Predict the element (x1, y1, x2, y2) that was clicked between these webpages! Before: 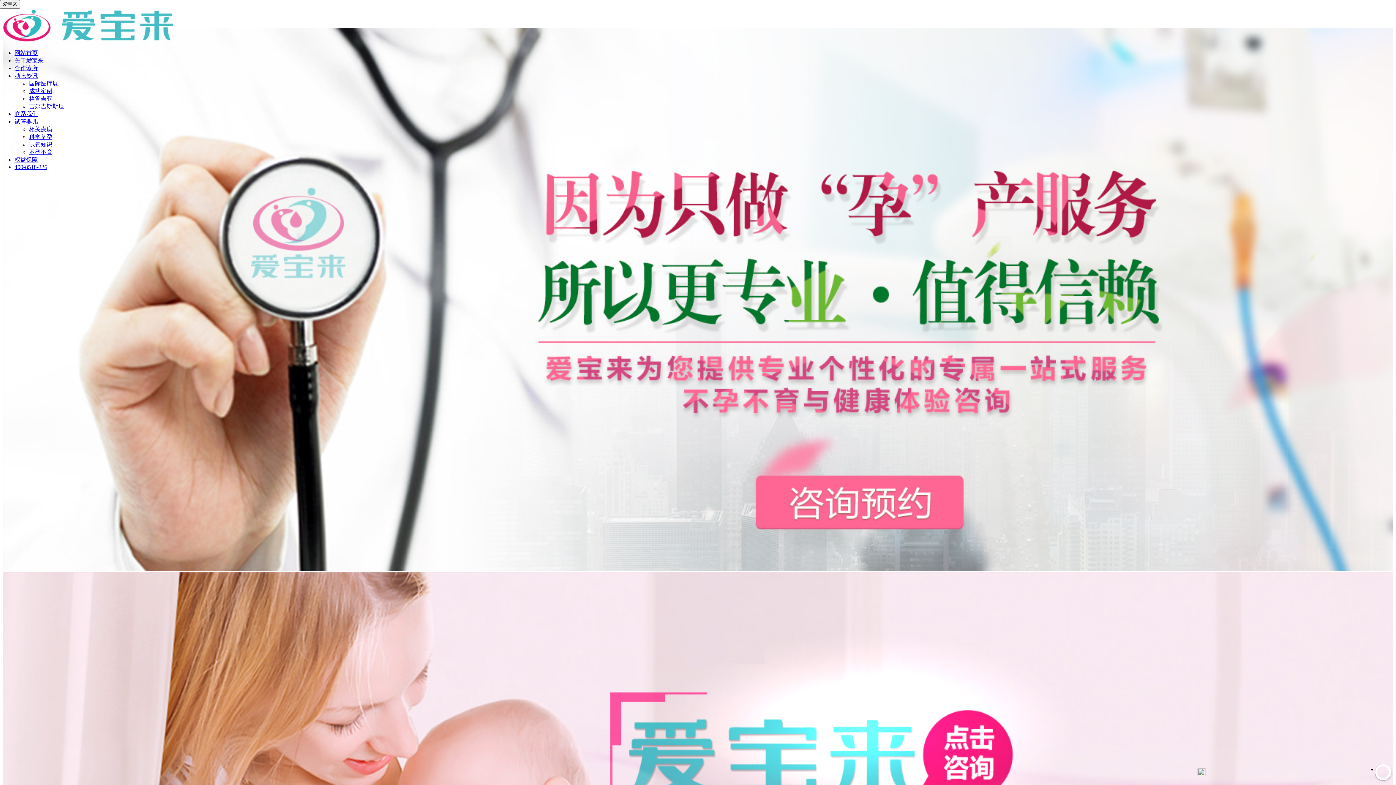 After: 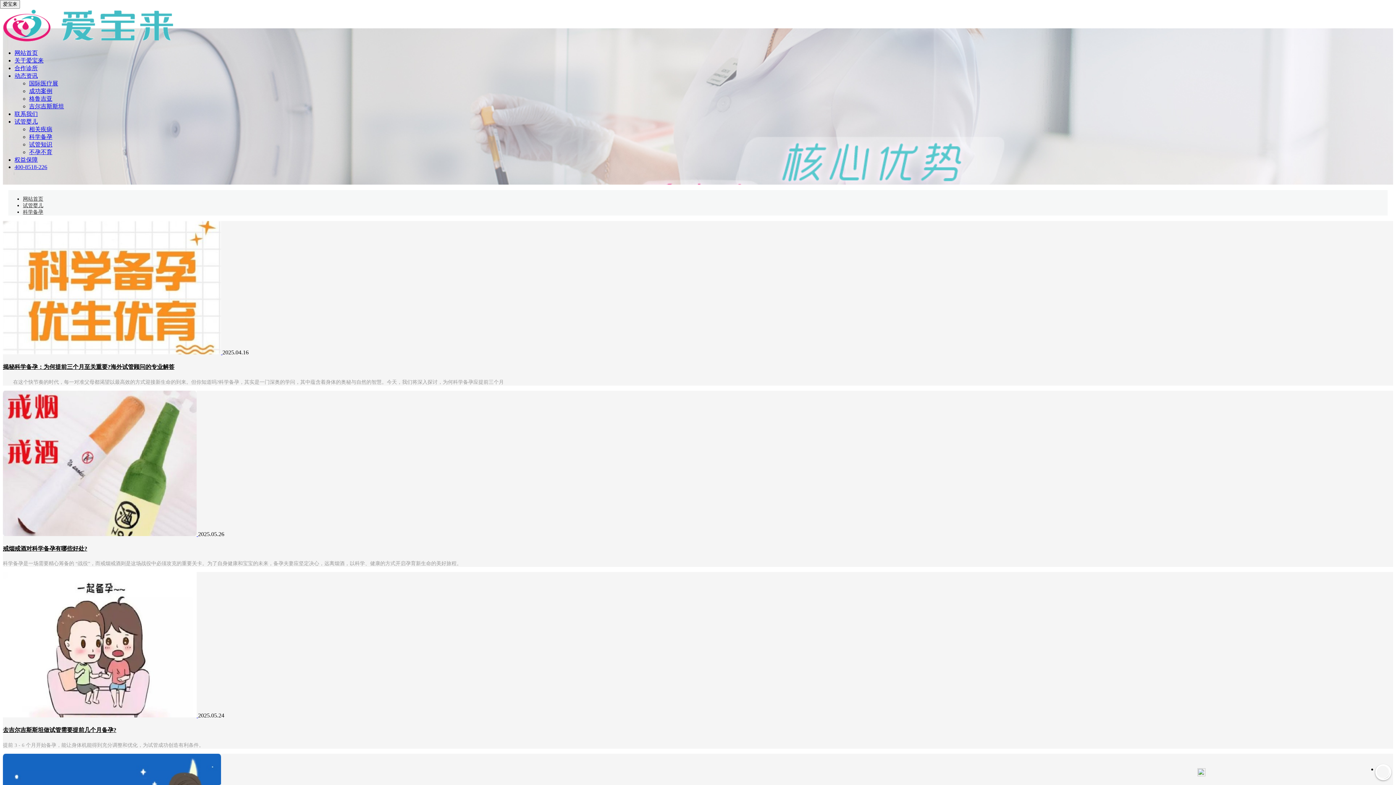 Action: label: 科学备孕 bbox: (29, 133, 52, 140)